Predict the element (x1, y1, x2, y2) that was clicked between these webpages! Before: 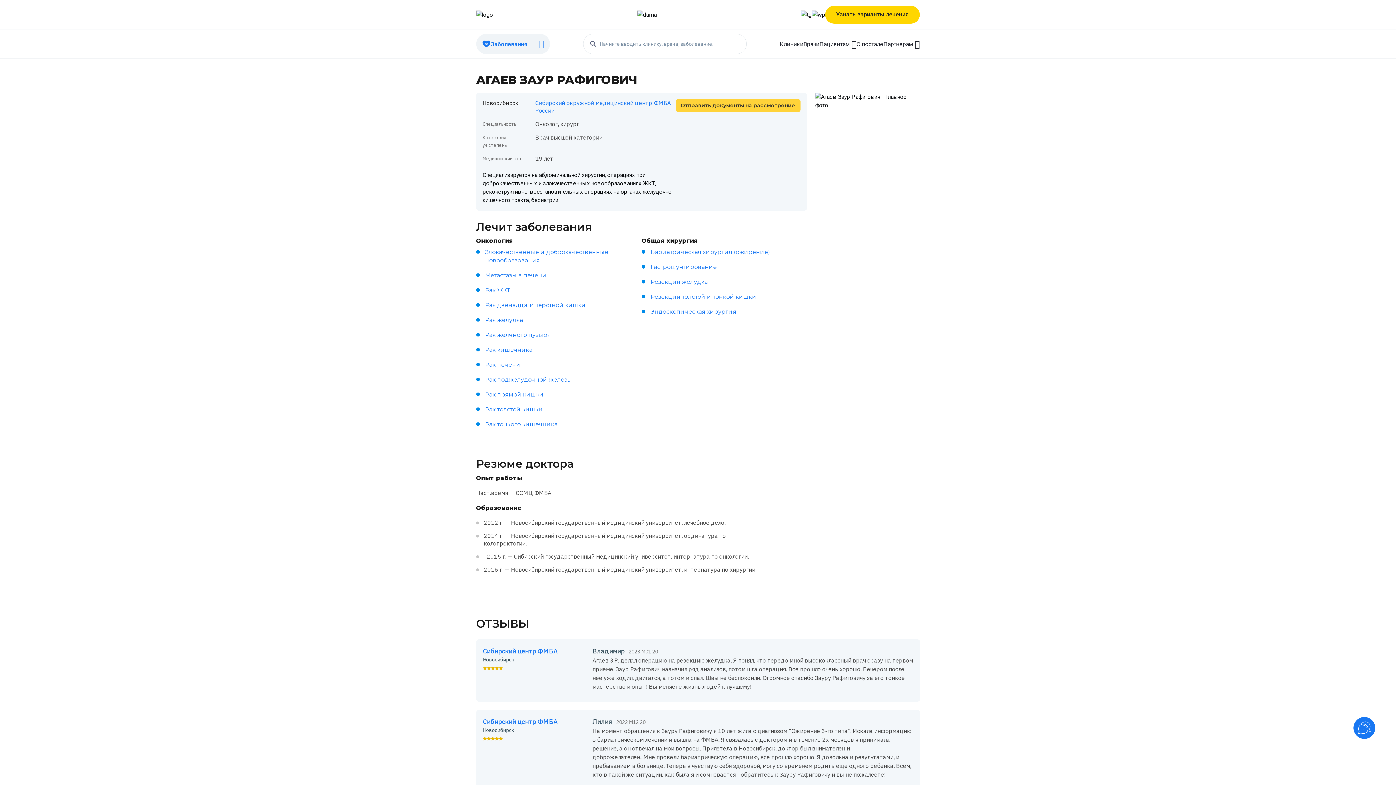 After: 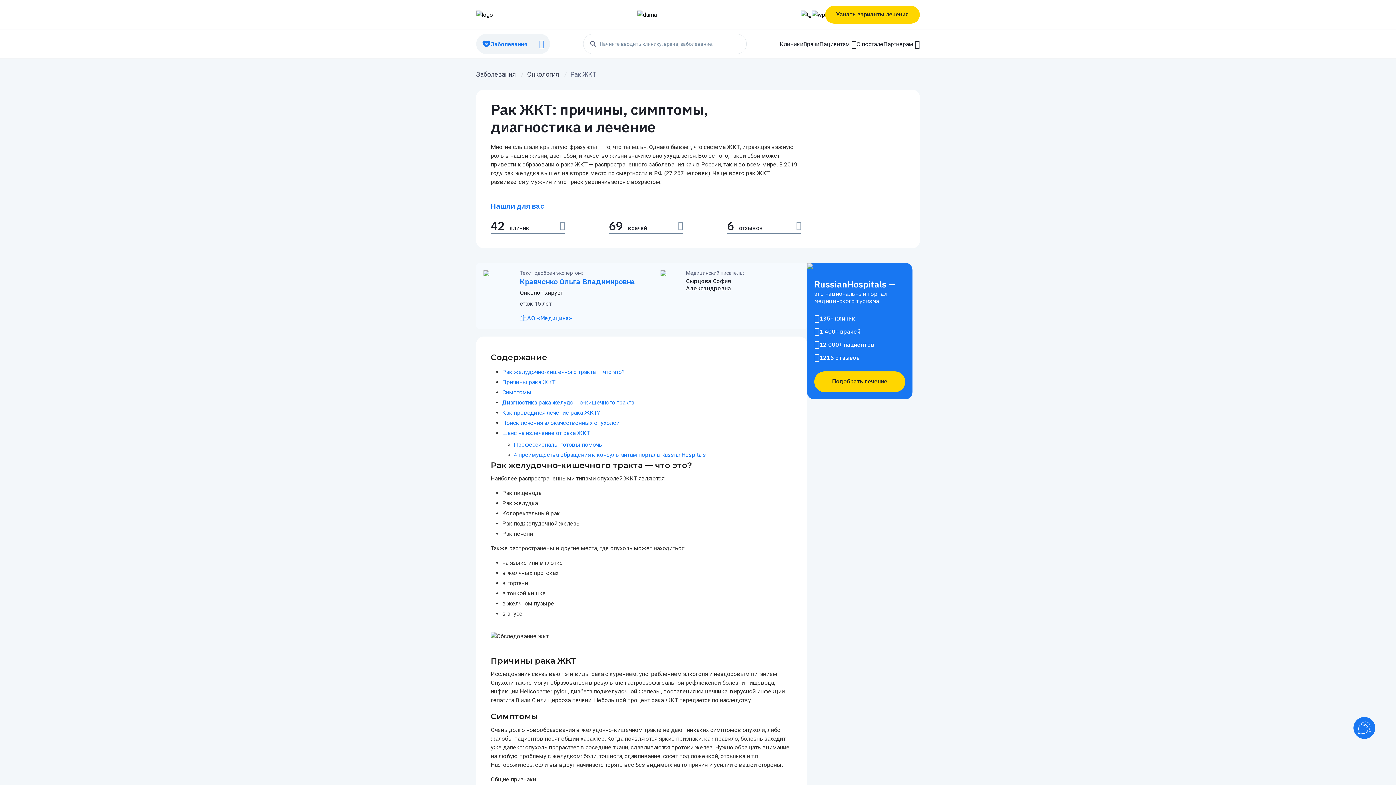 Action: bbox: (485, 286, 510, 293) label: Рак ЖКТ